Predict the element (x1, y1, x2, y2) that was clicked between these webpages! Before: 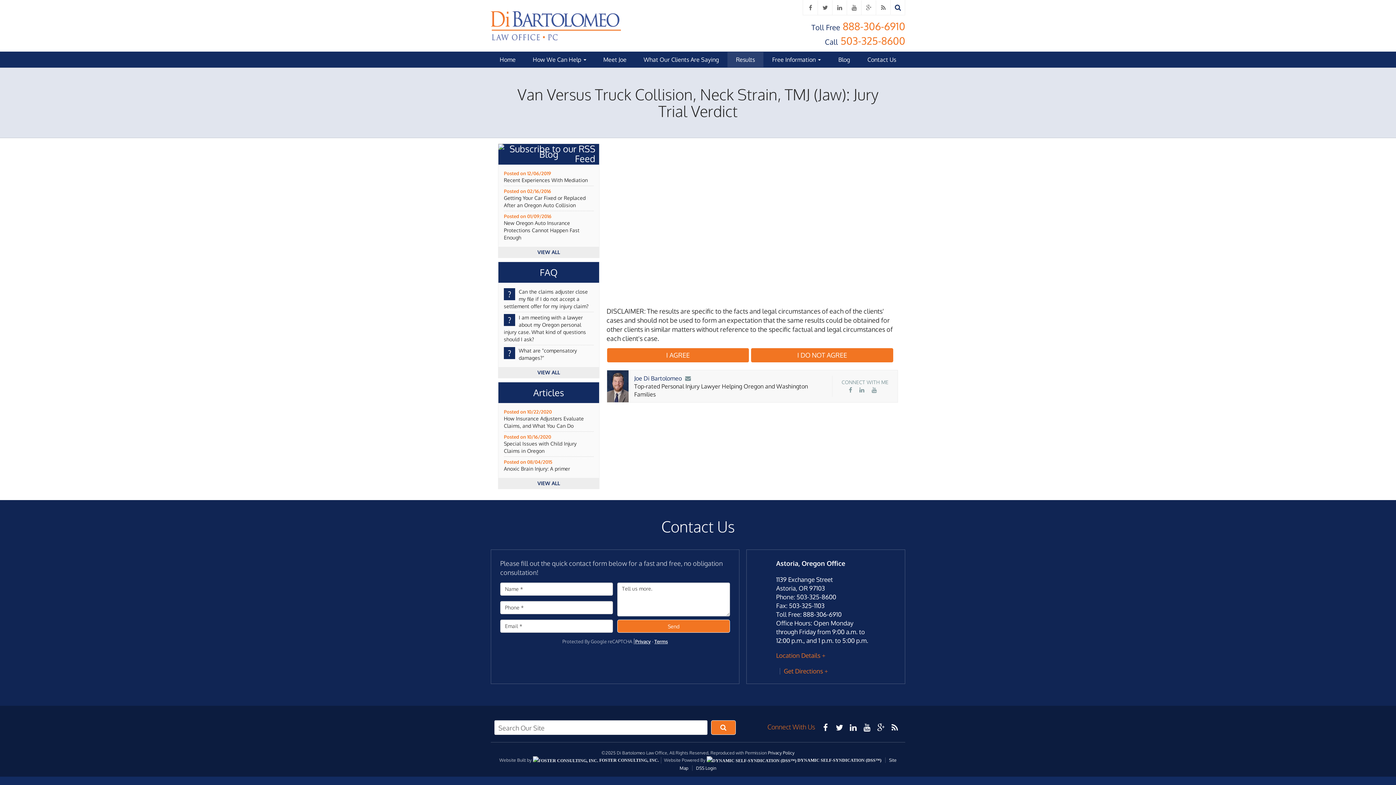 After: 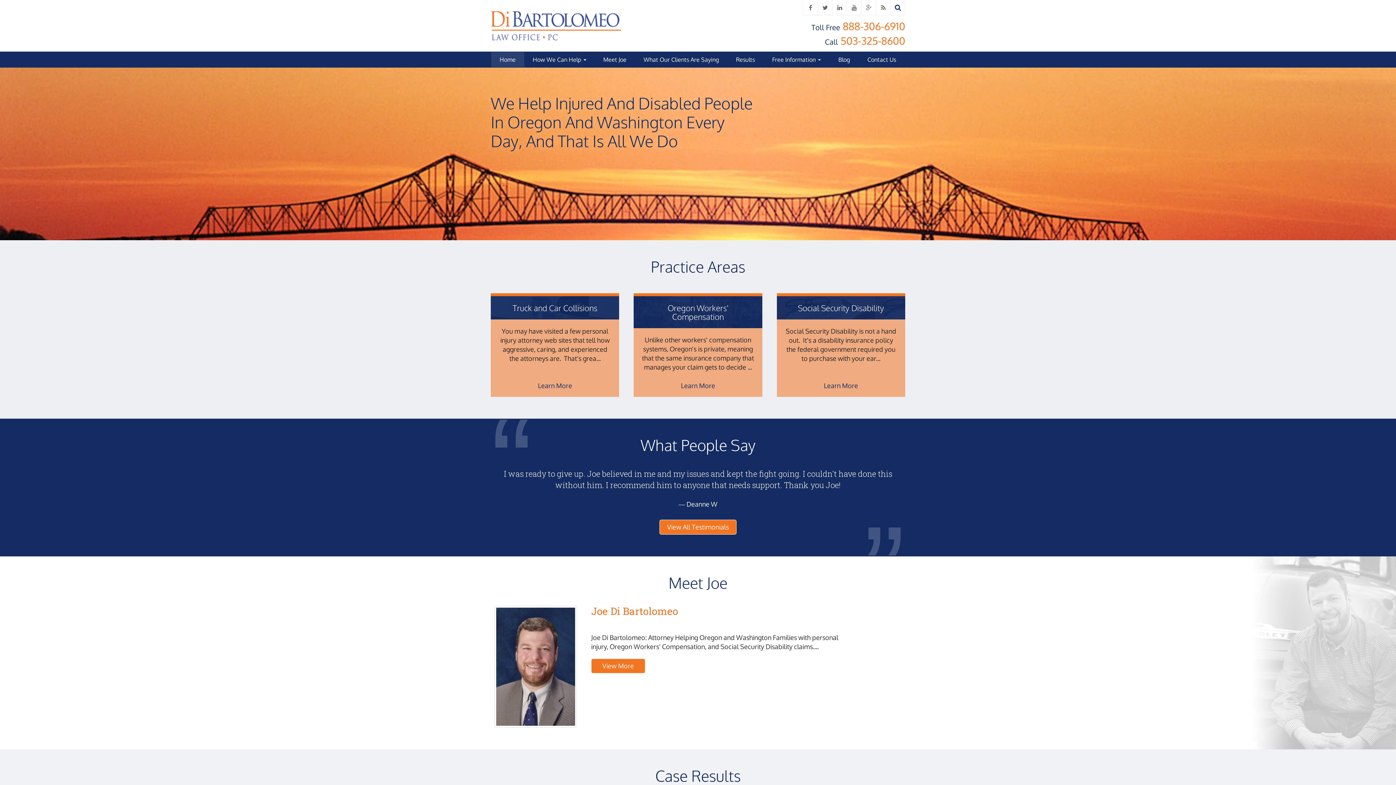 Action: label: Home bbox: (491, 51, 524, 67)